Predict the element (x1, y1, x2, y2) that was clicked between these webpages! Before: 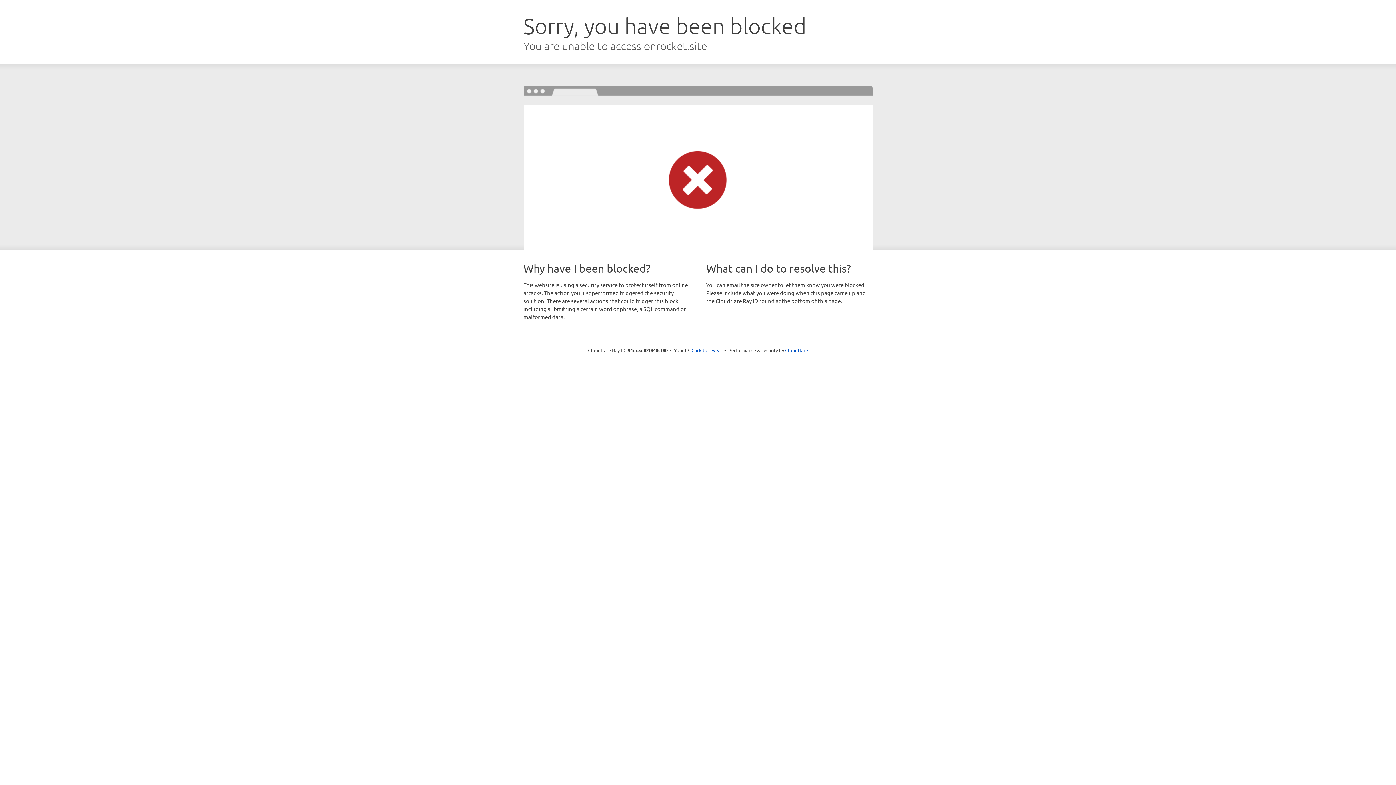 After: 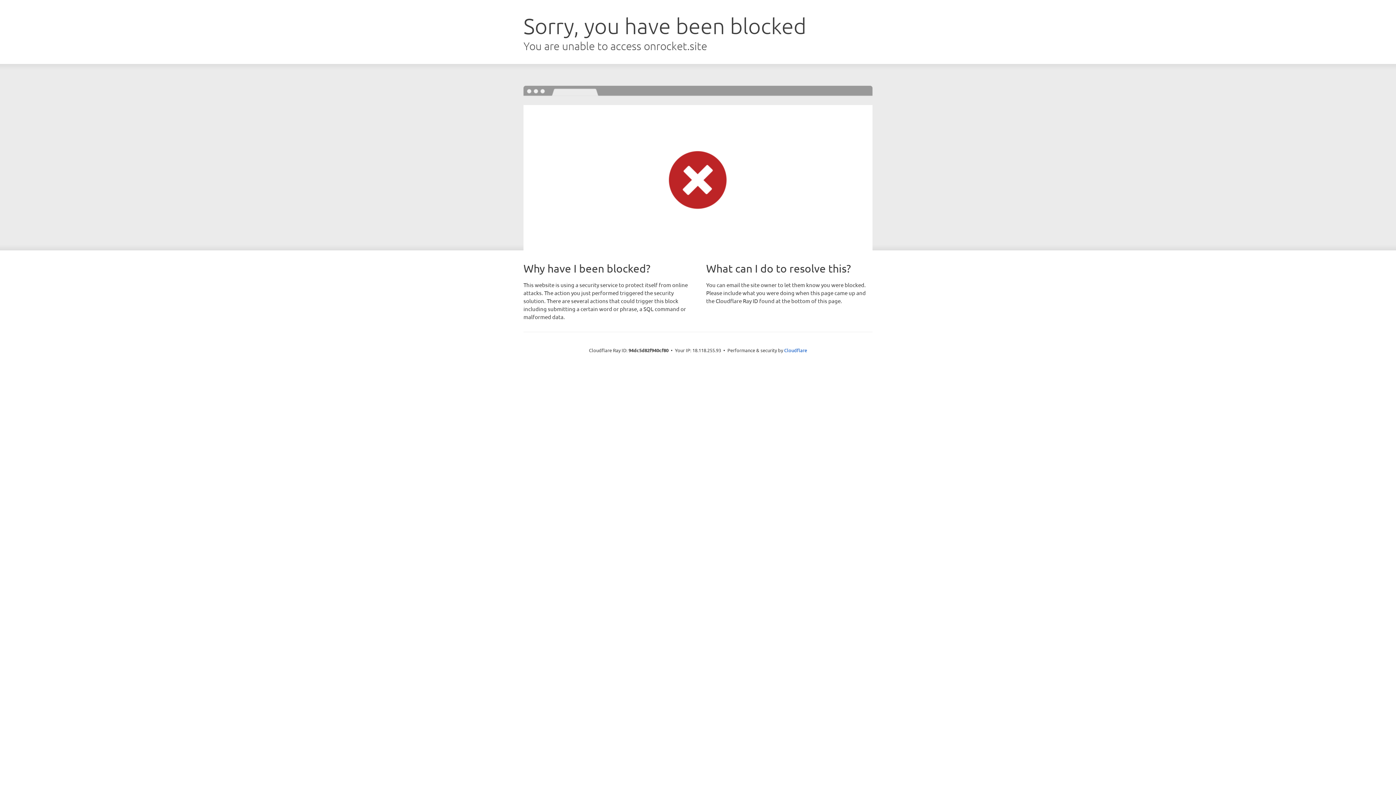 Action: label: Click to reveal bbox: (691, 346, 722, 353)